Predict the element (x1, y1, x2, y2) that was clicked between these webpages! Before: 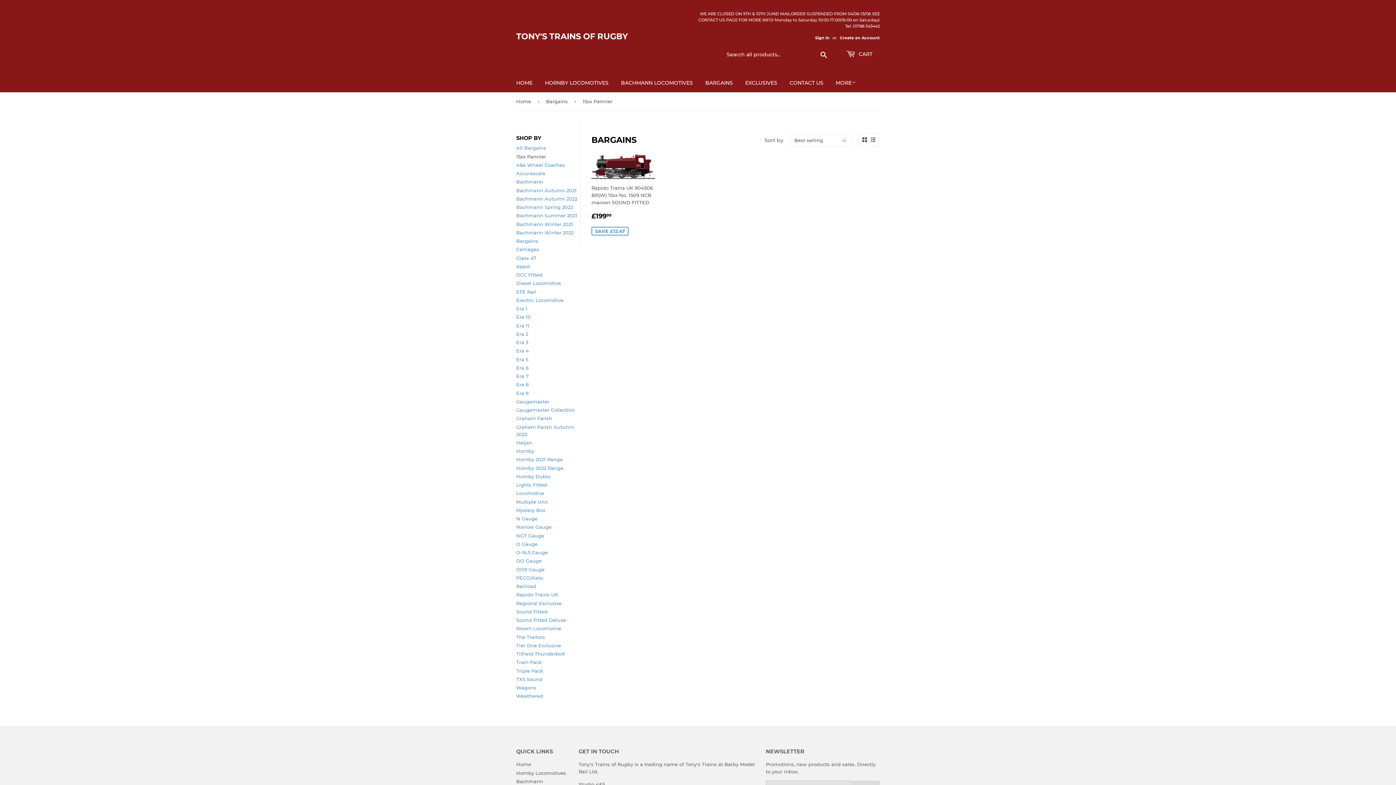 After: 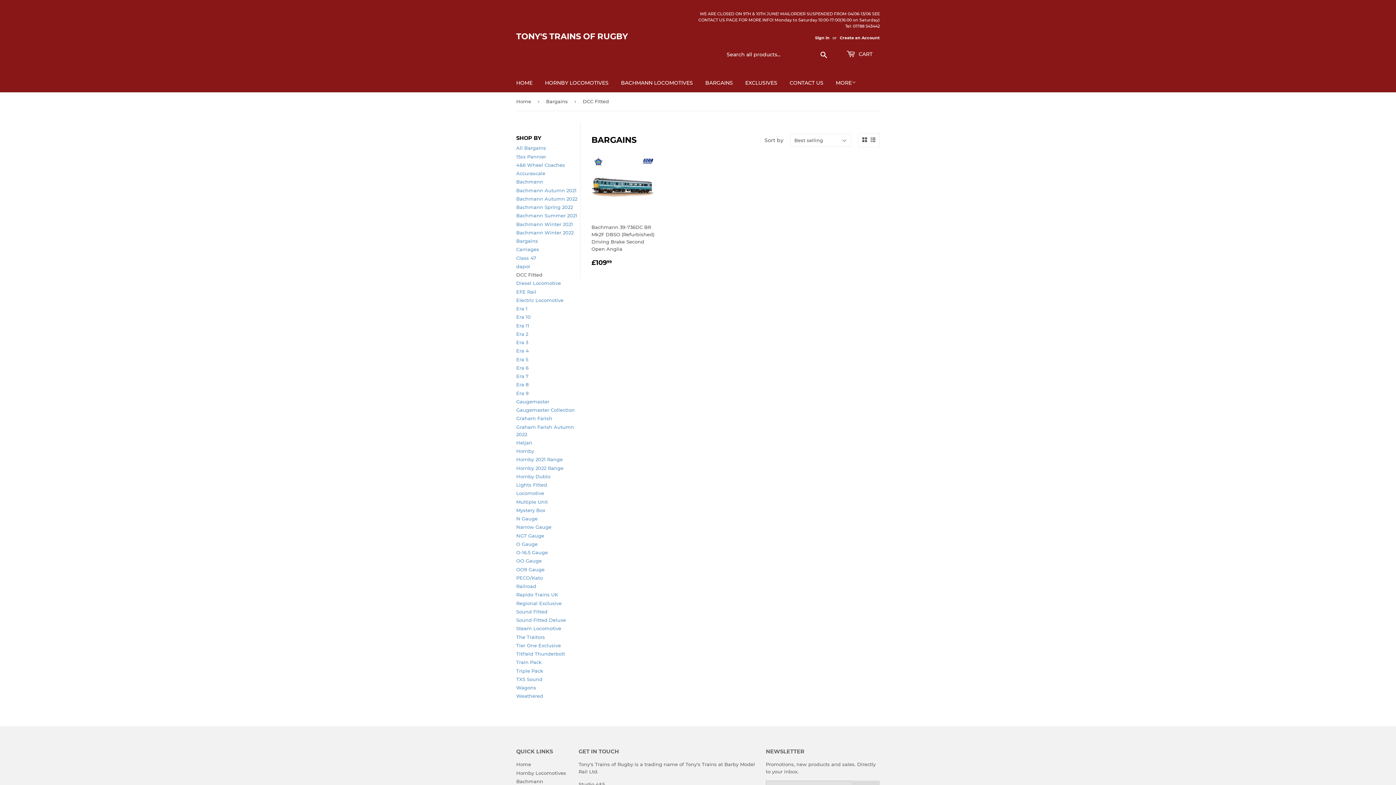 Action: bbox: (516, 272, 542, 277) label: DCC Fitted